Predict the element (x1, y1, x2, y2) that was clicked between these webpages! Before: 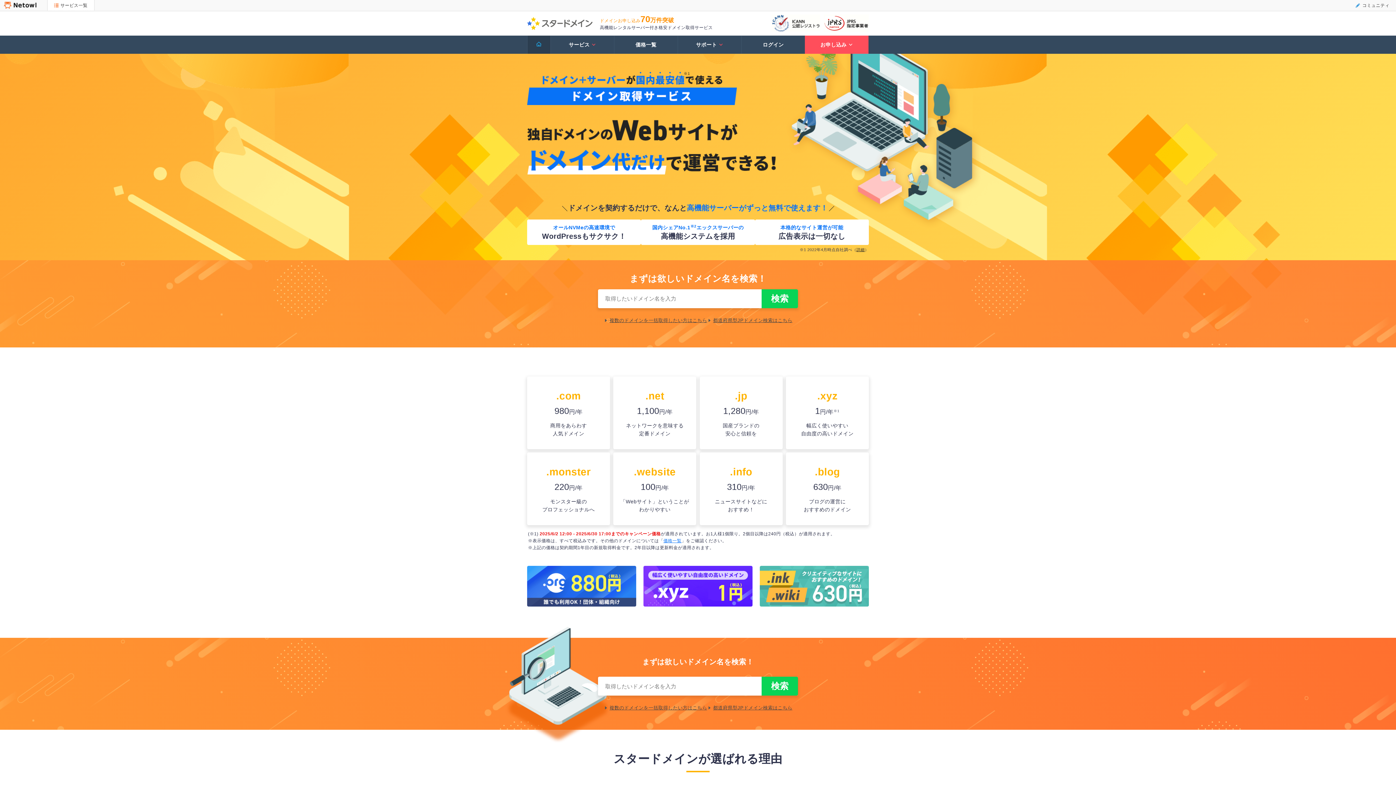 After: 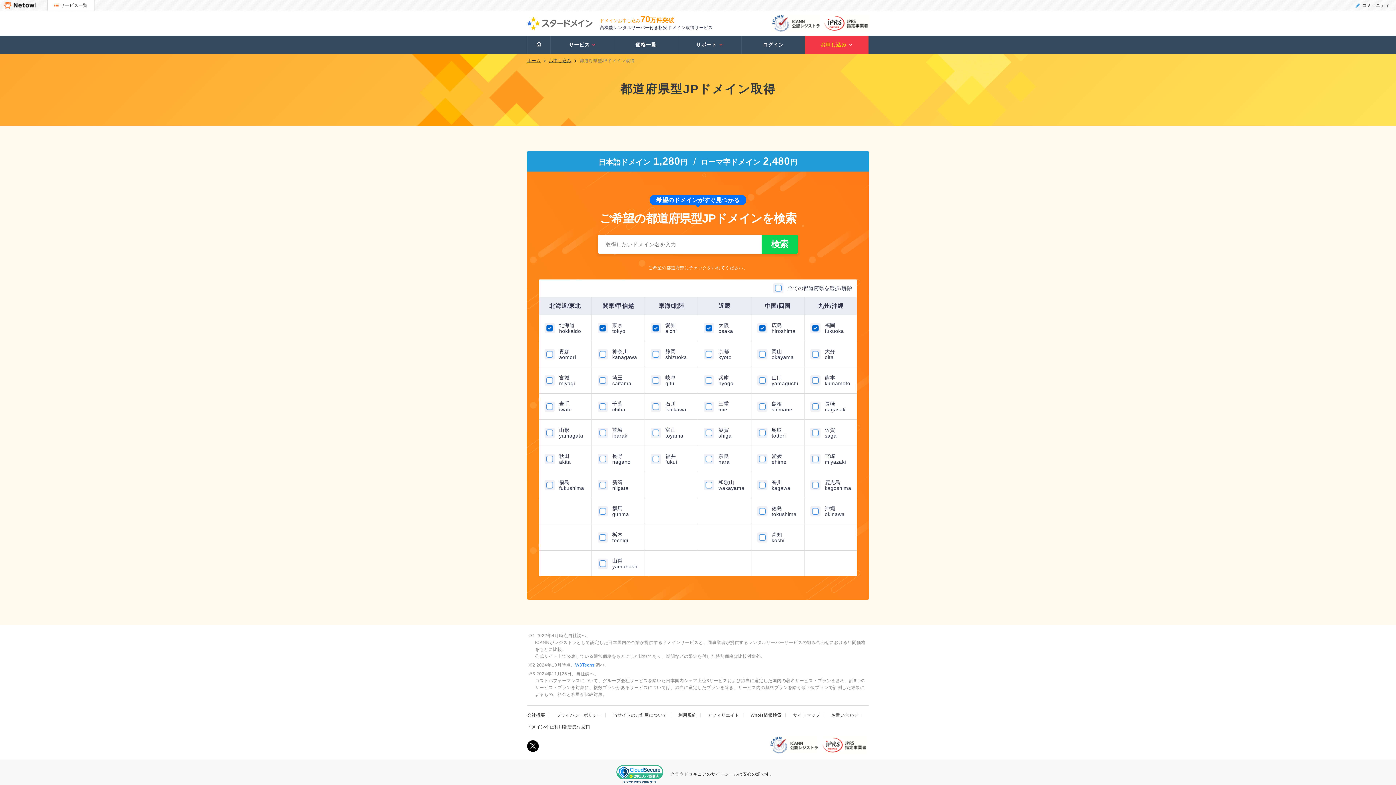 Action: bbox: (713, 316, 792, 324) label: 都道府県型JPドメイン検索はこちら